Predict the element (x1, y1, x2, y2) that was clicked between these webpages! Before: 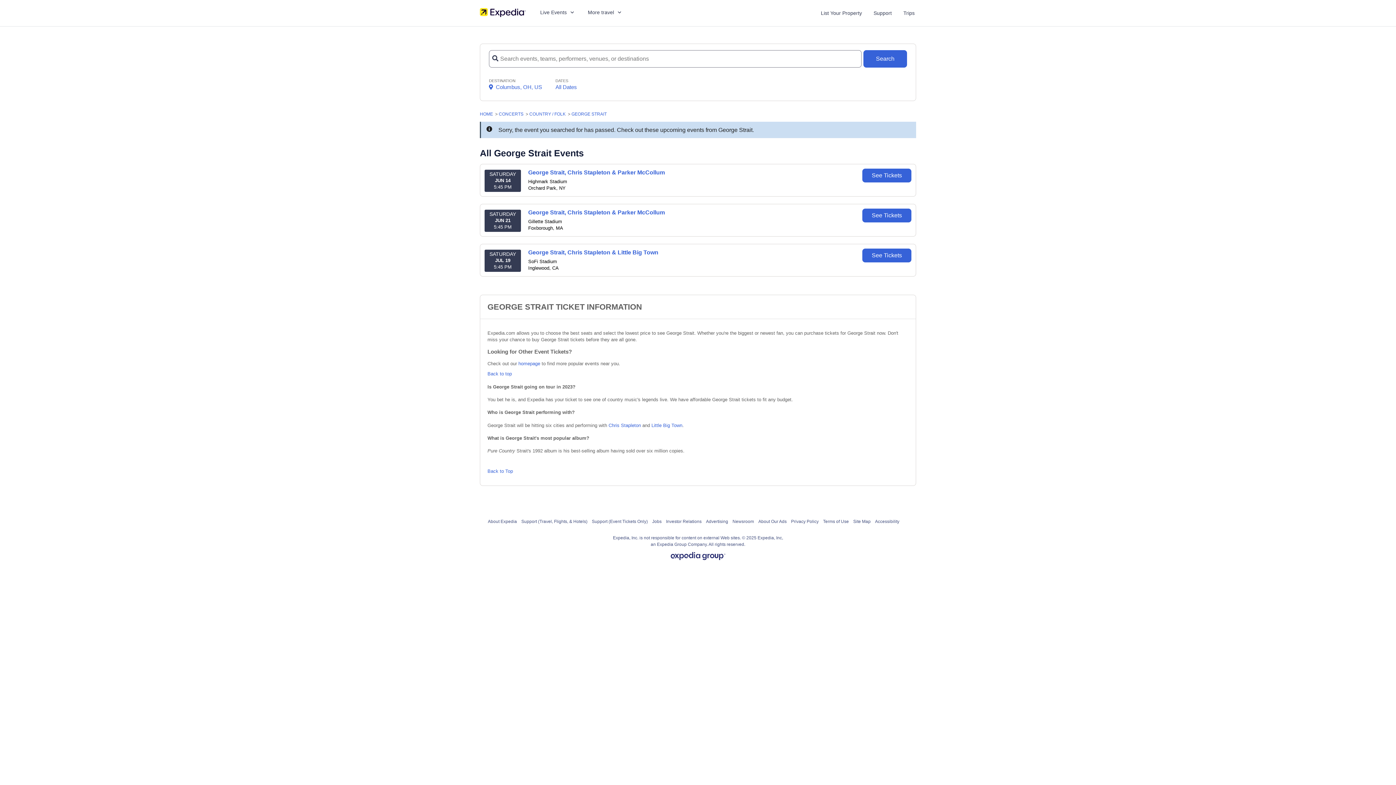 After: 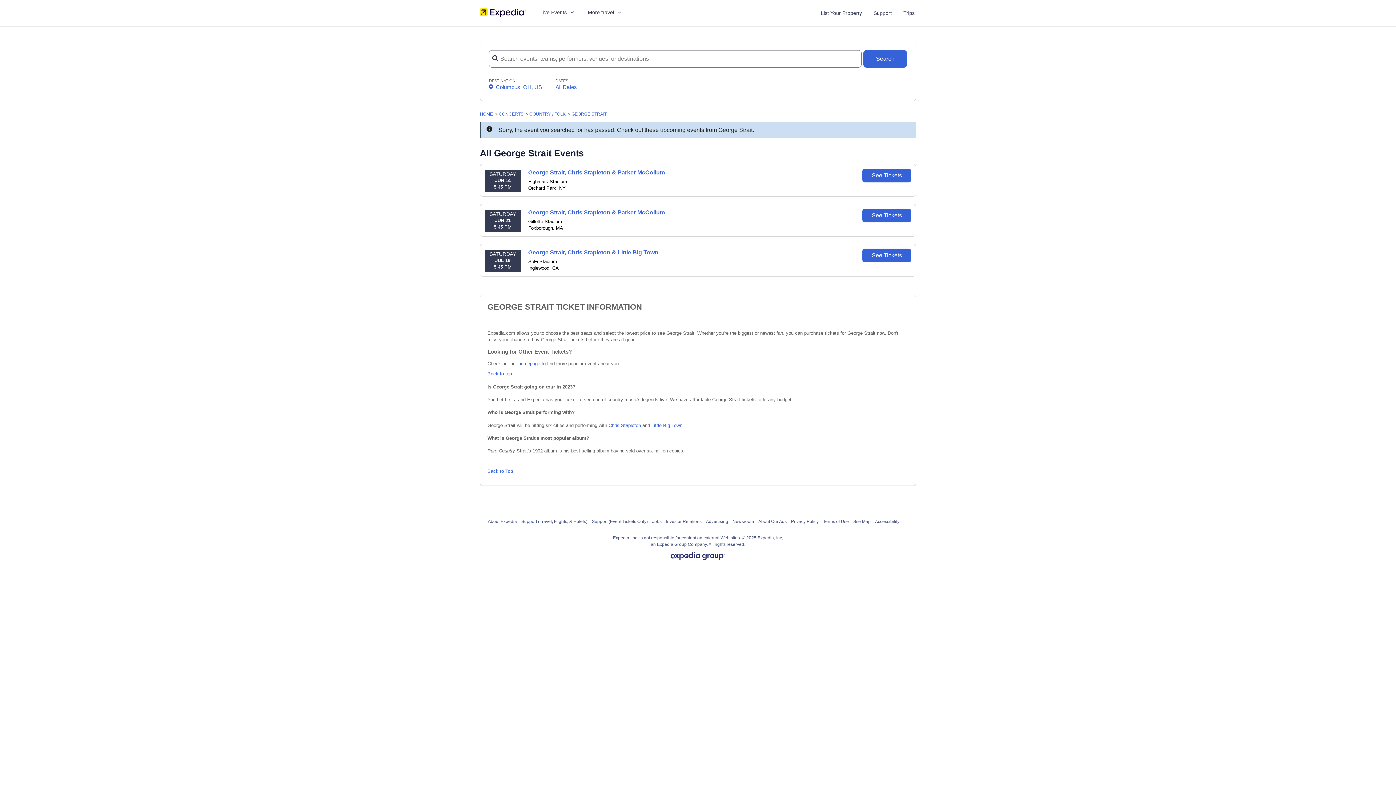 Action: bbox: (487, 468, 513, 474) label: Back to Top